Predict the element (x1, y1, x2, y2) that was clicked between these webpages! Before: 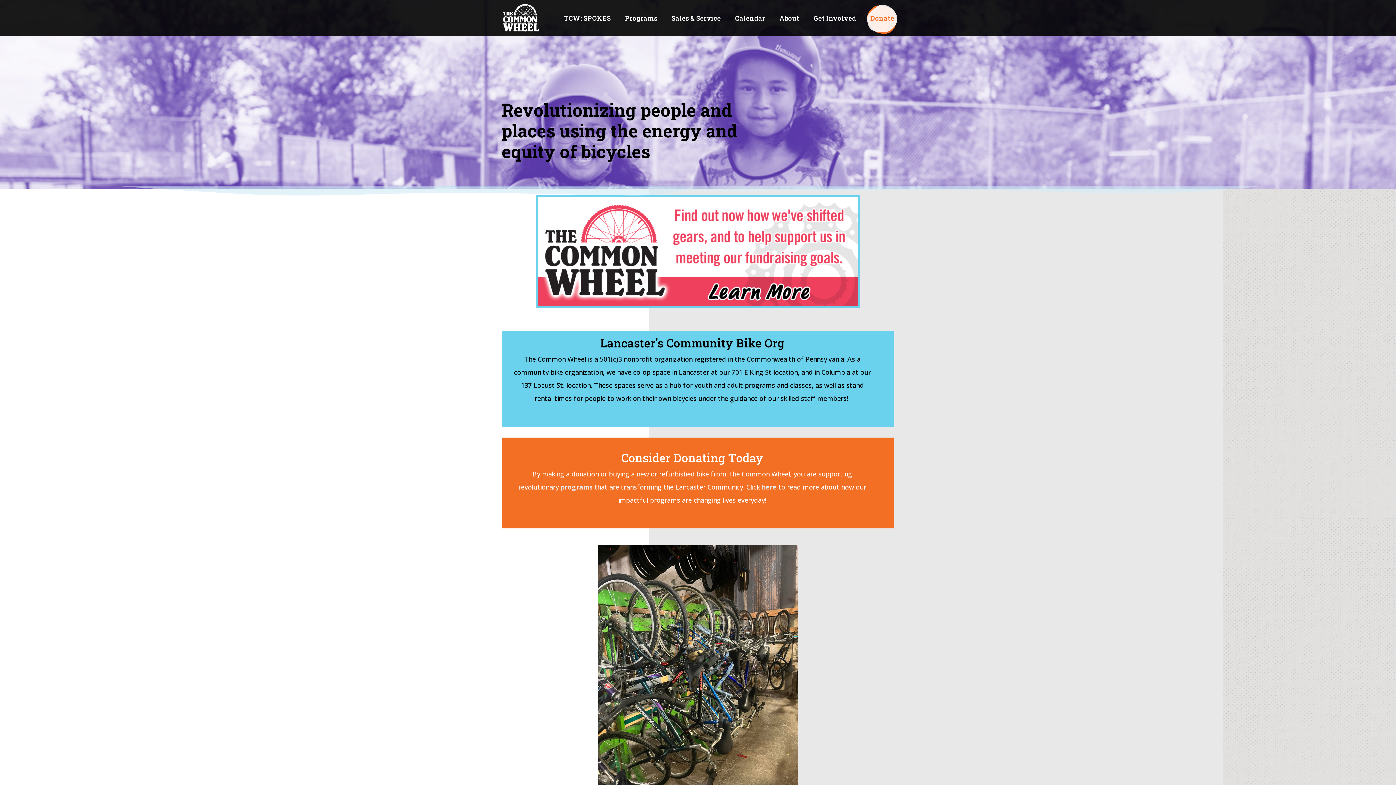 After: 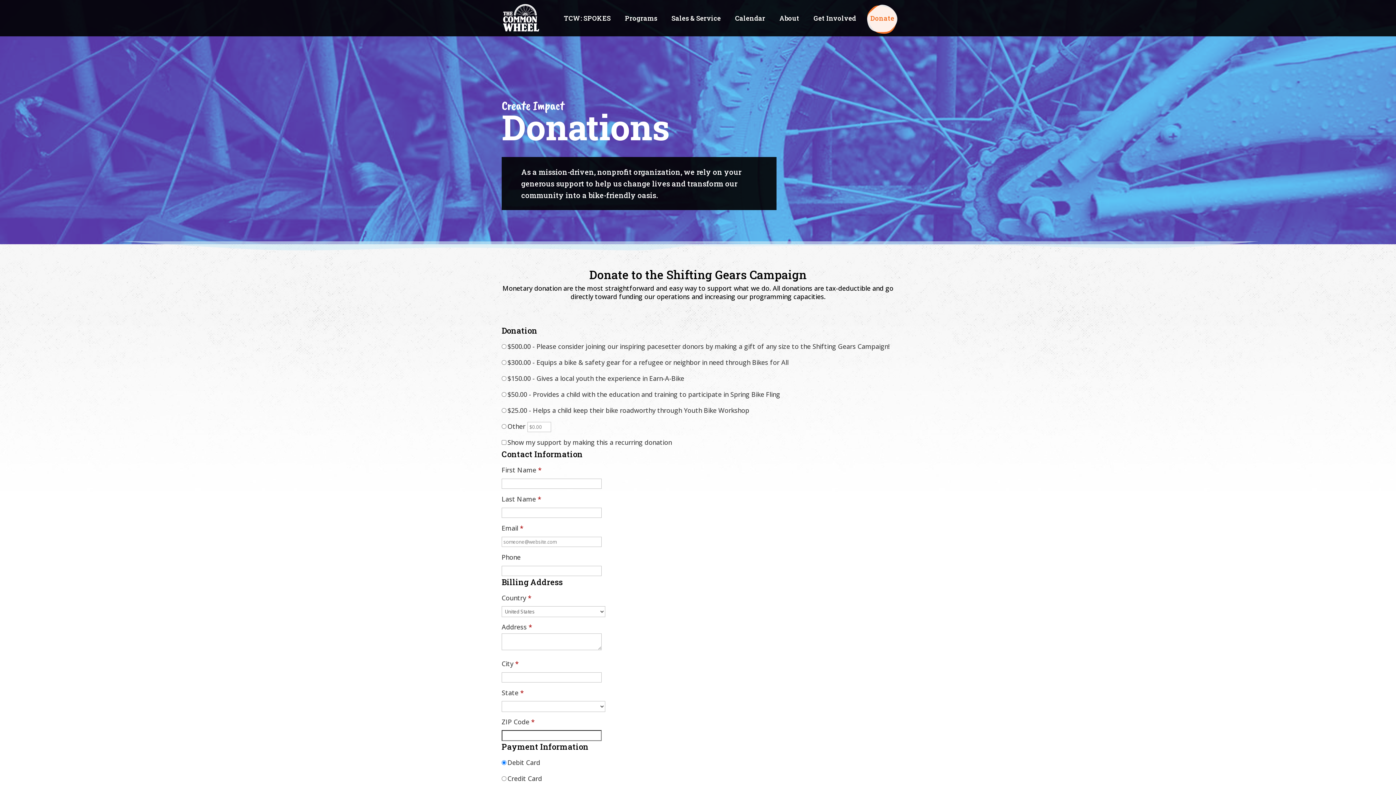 Action: label: Donate bbox: (870, 15, 894, 36)